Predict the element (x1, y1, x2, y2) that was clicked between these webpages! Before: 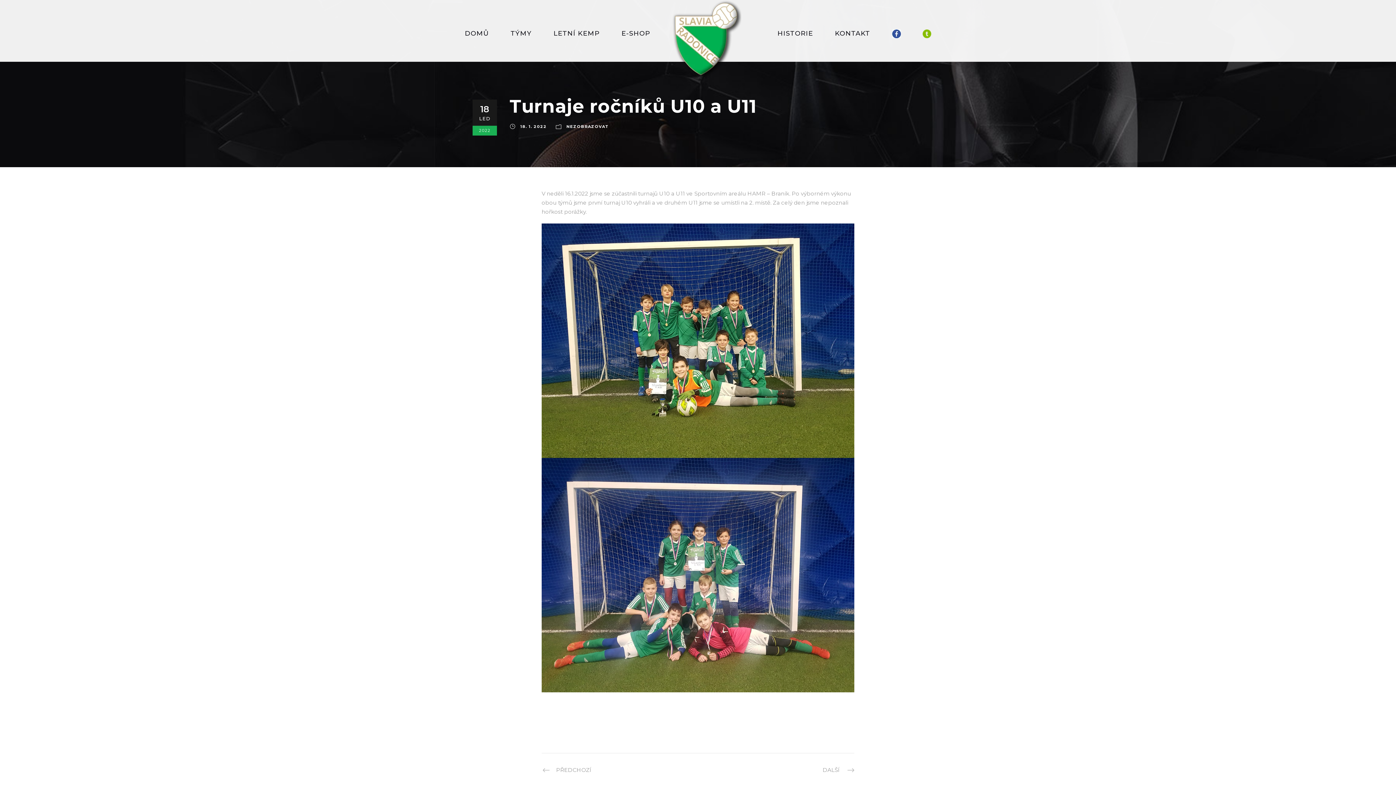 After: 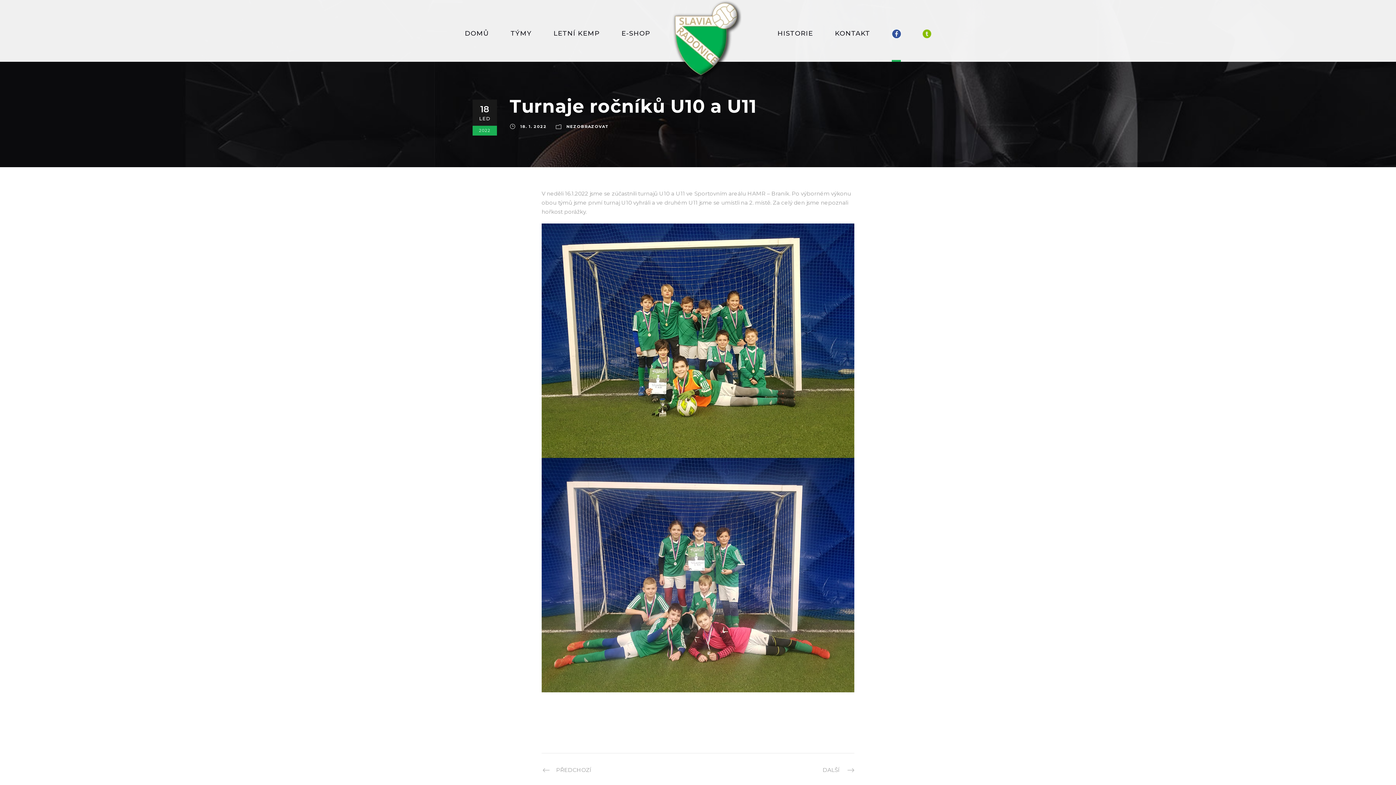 Action: bbox: (892, 0, 900, 38)